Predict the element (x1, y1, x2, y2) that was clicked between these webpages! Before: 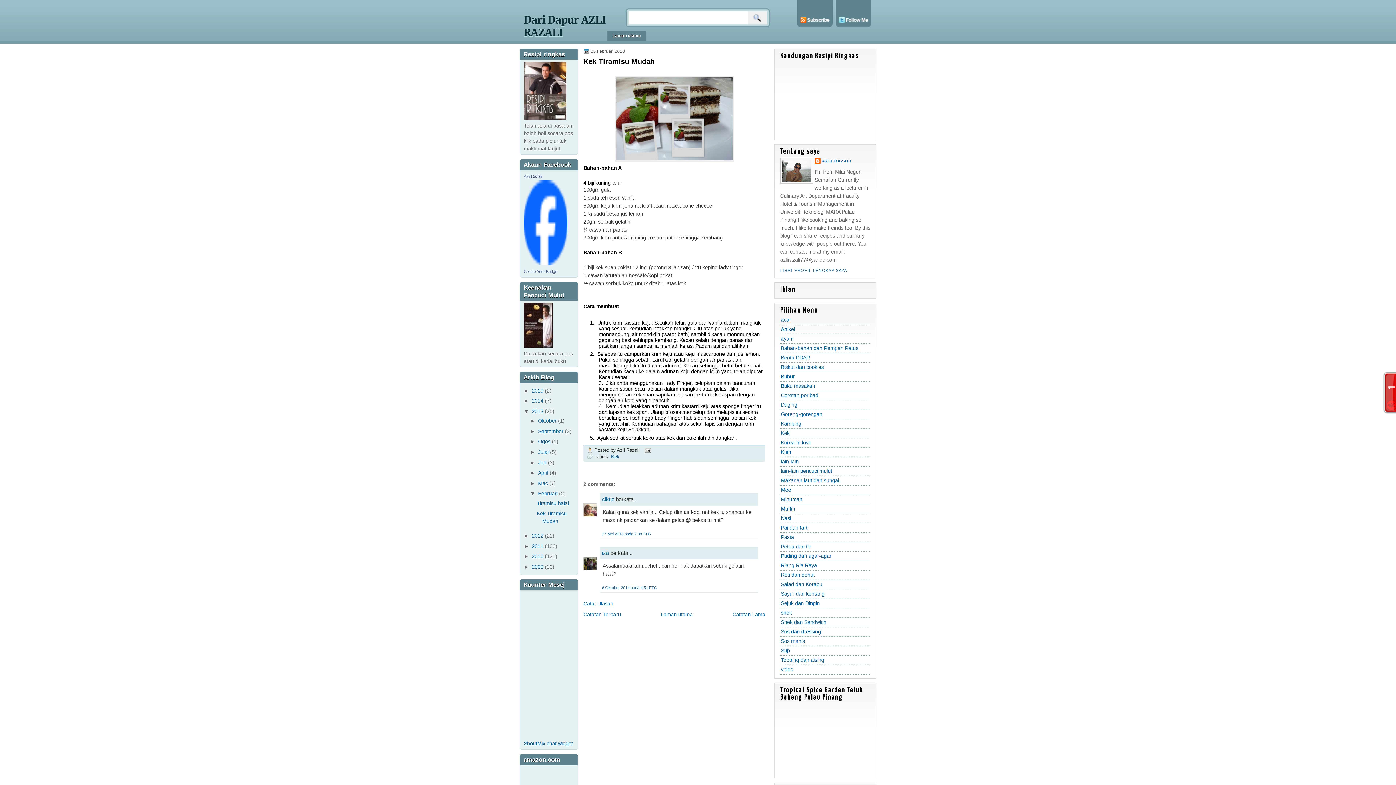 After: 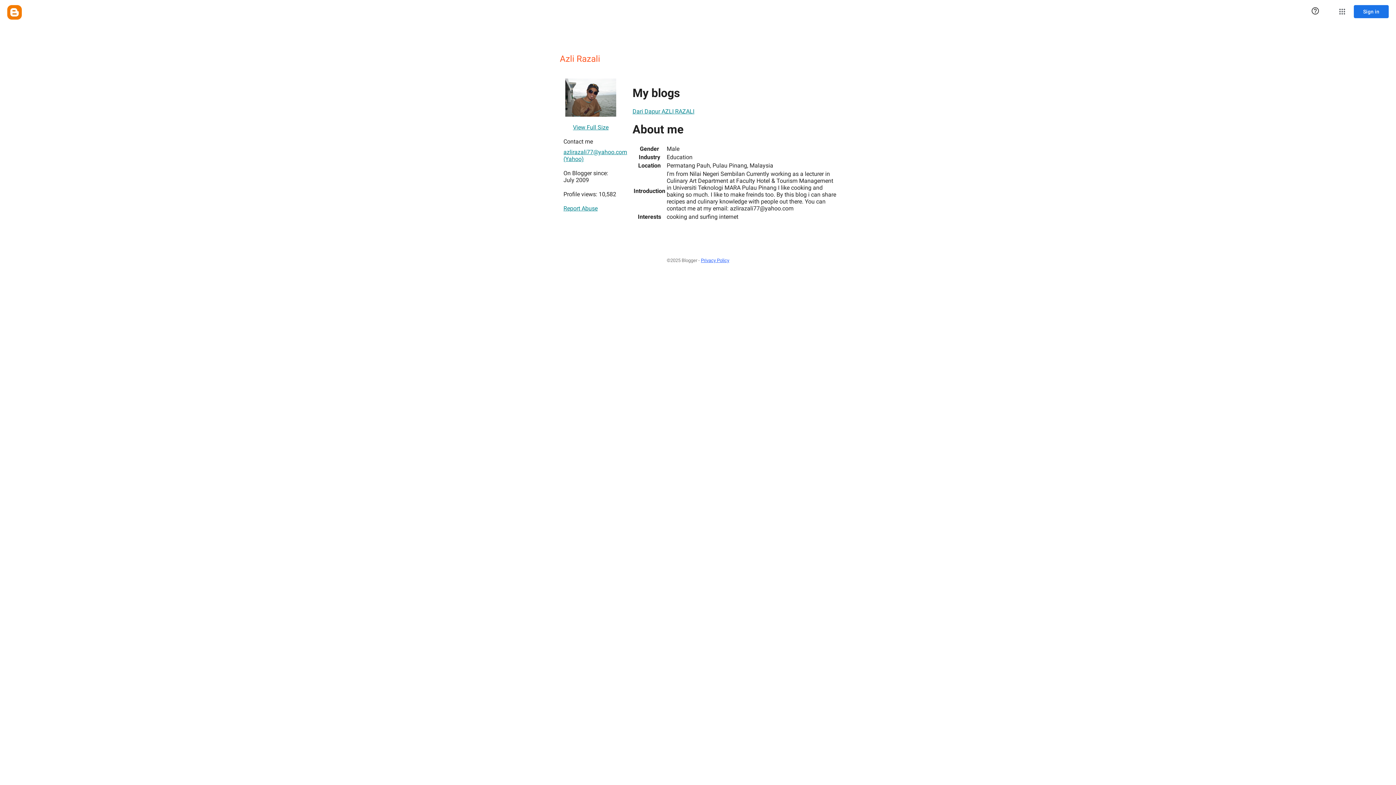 Action: bbox: (780, 268, 847, 272) label: LIHAT PROFIL LENGKAP SAYA